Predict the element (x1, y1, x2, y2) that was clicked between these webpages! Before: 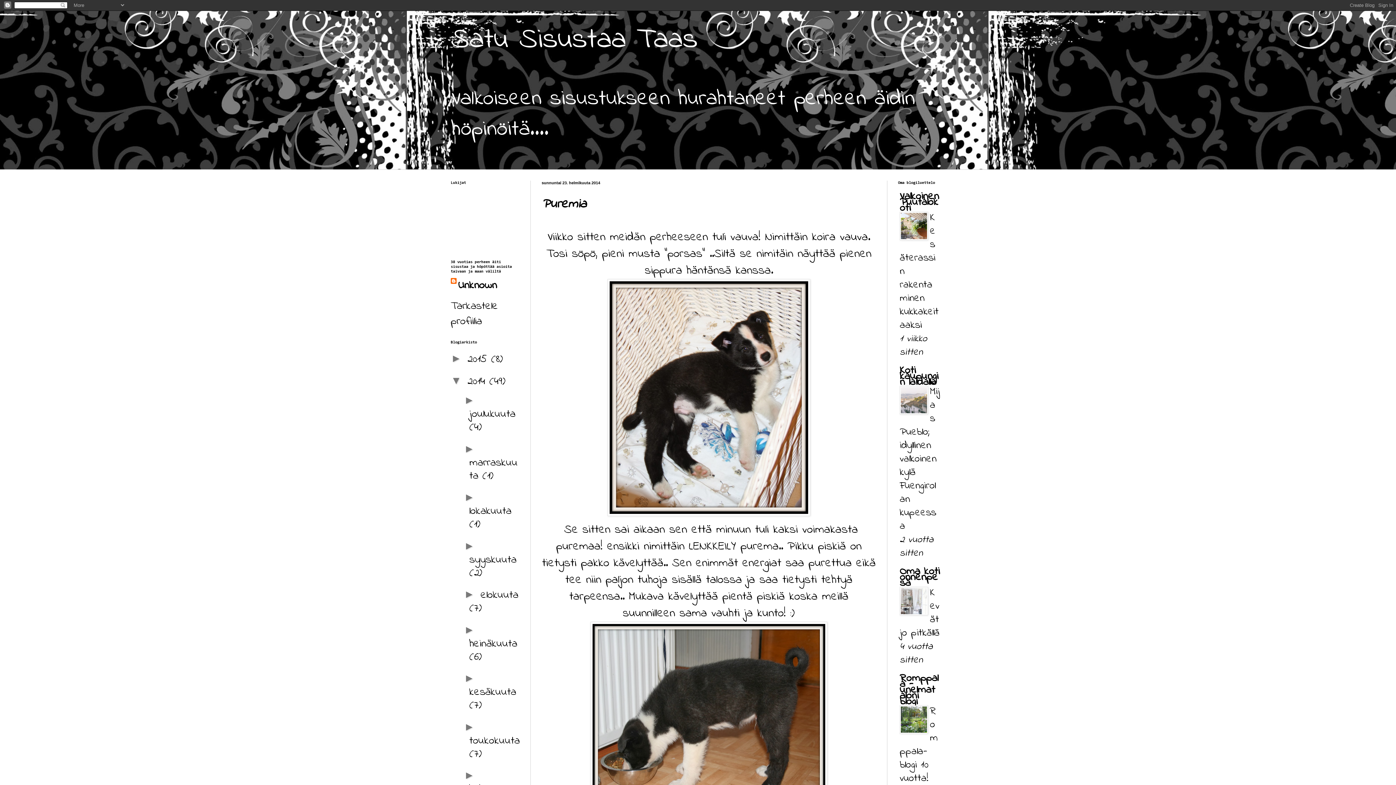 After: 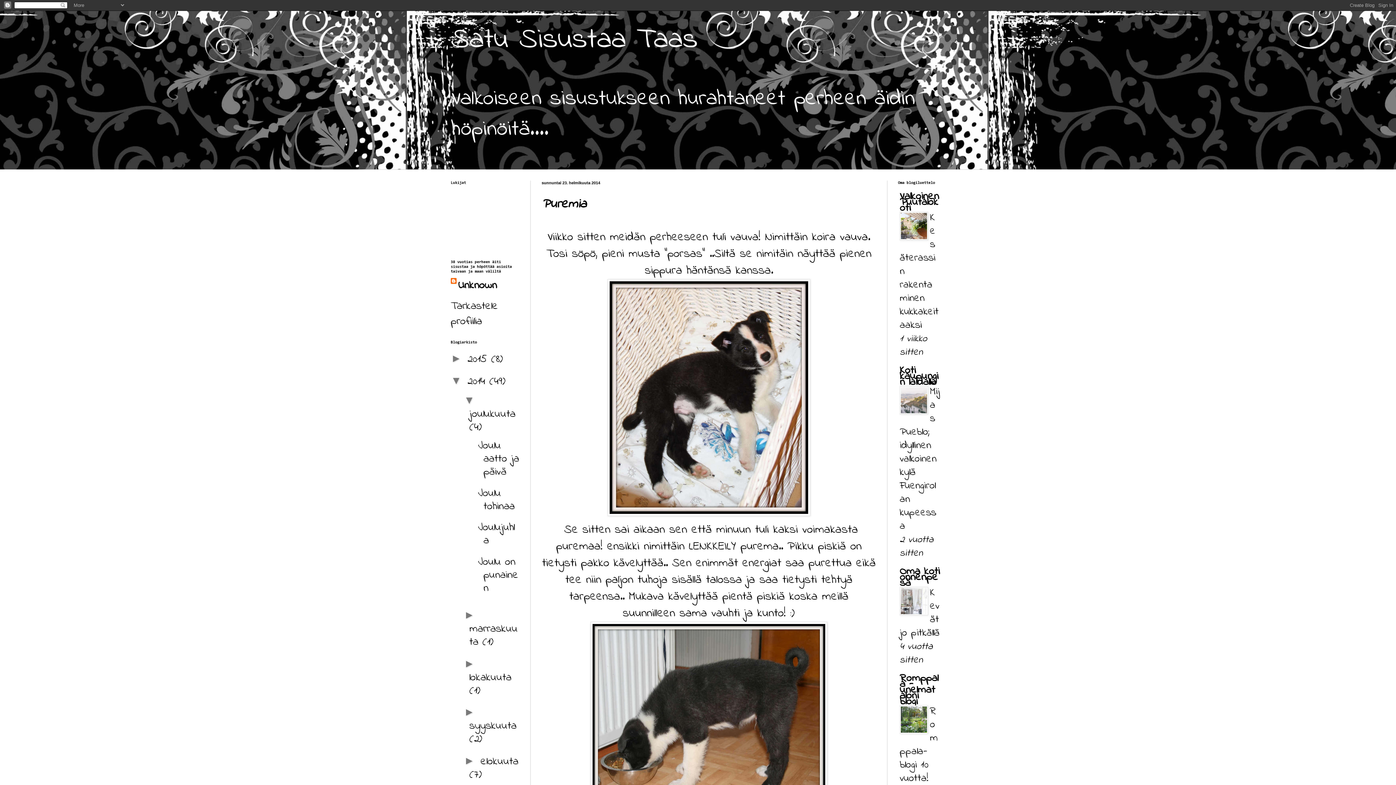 Action: bbox: (464, 394, 477, 406) label: ►  